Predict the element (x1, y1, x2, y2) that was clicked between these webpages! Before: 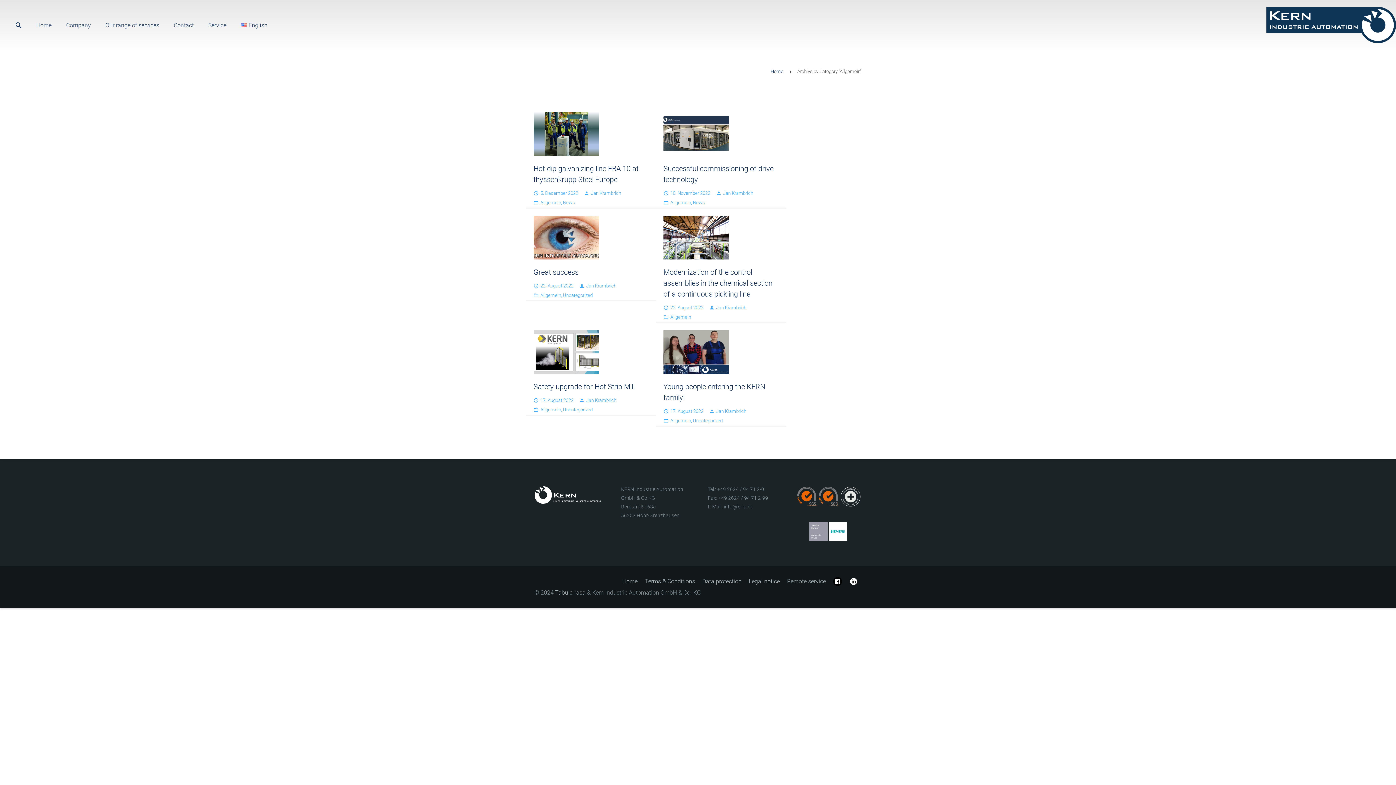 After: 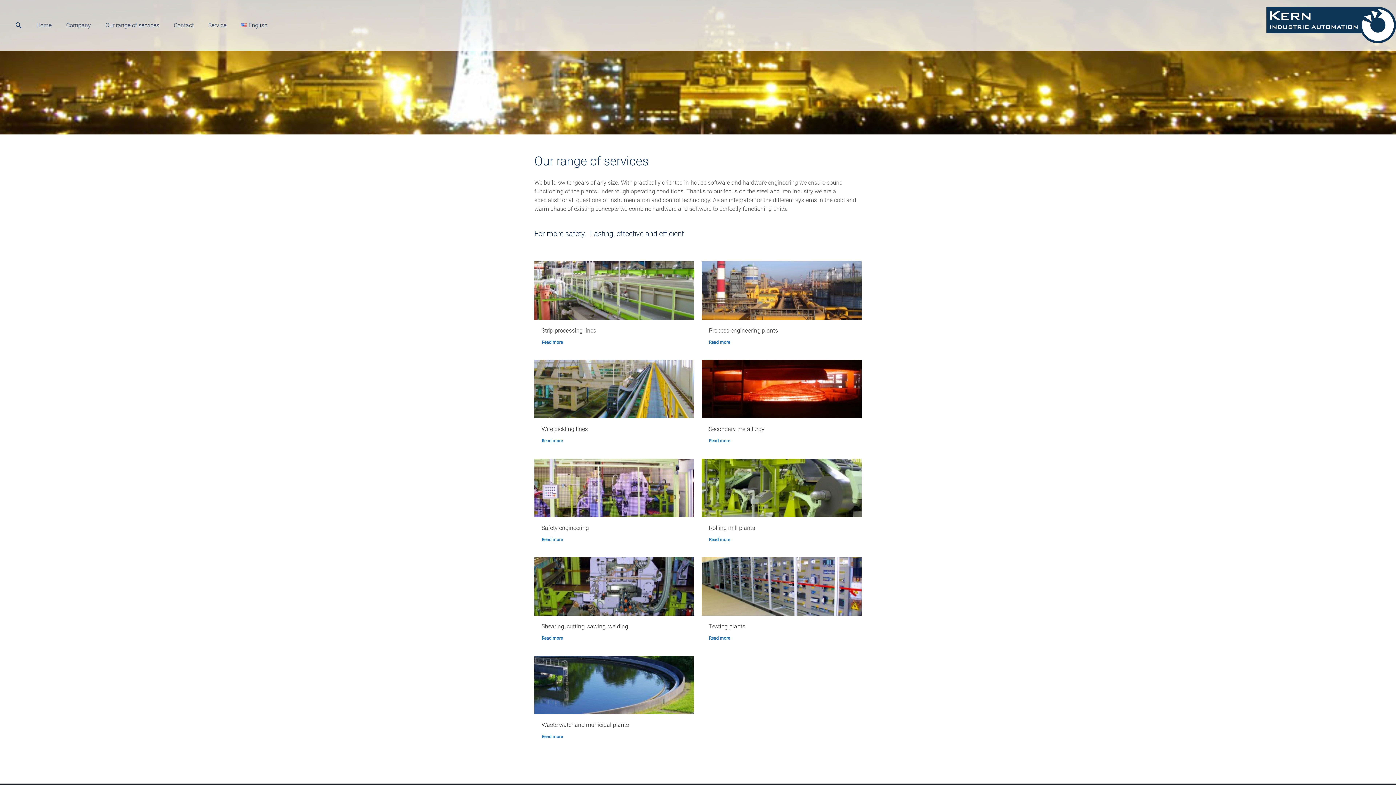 Action: label: Our range of services bbox: (98, 16, 166, 34)